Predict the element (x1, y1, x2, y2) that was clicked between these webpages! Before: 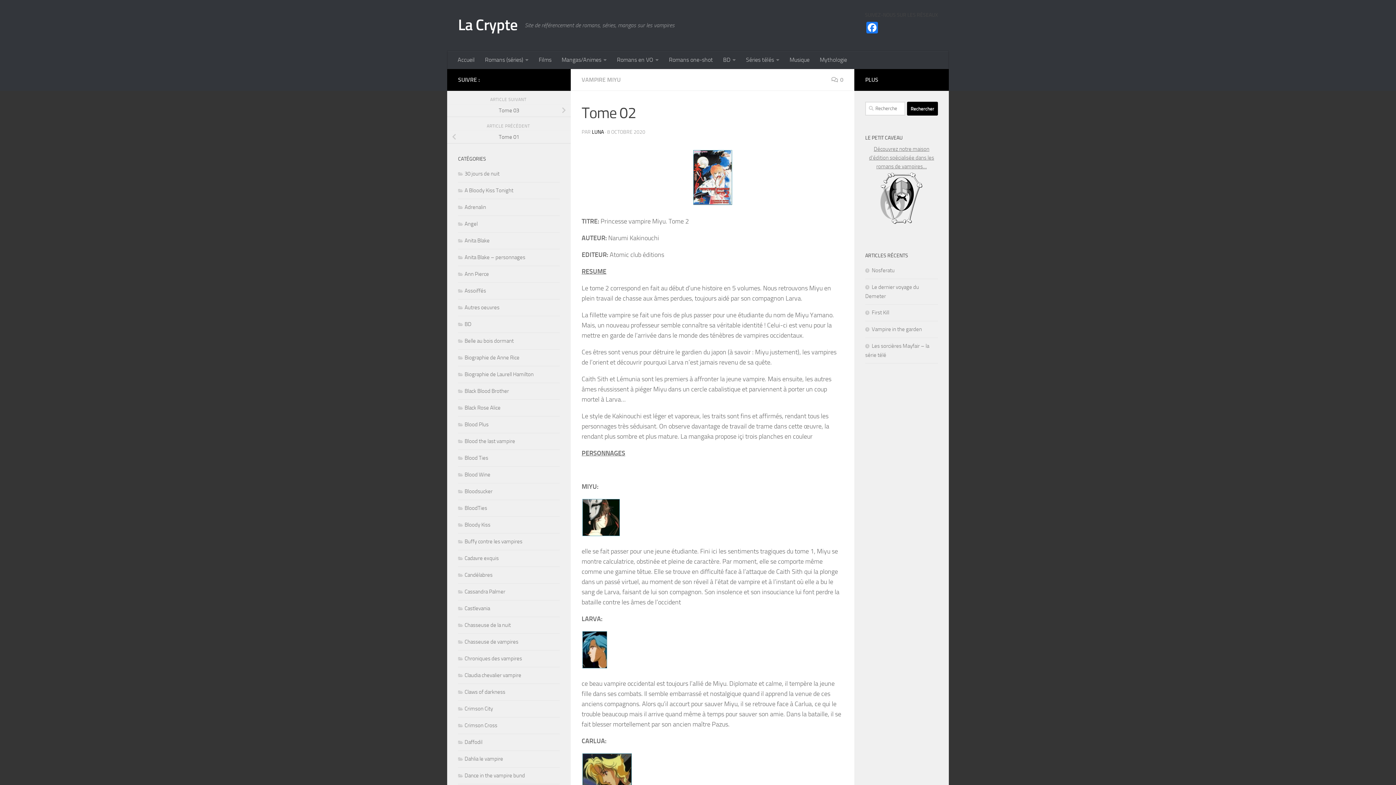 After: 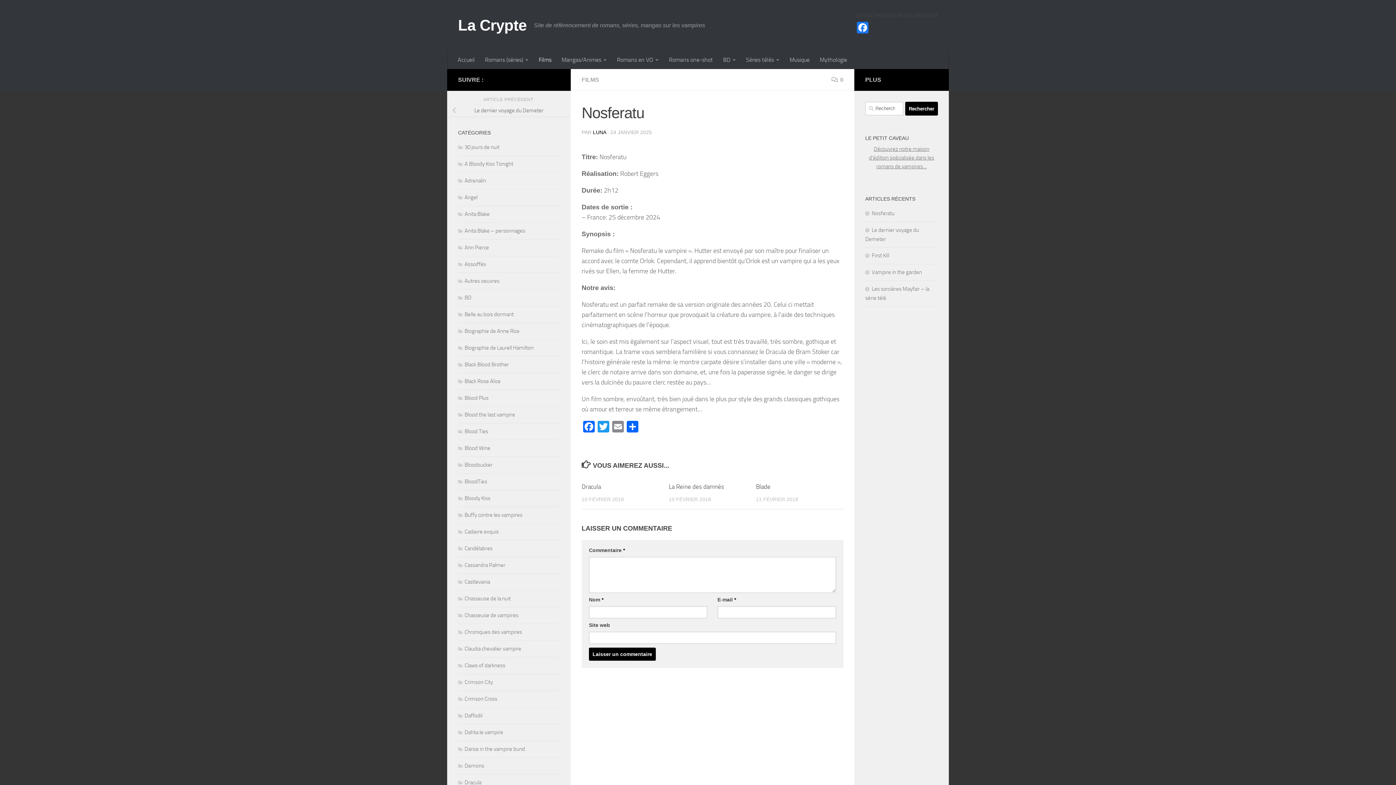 Action: bbox: (865, 267, 894, 273) label: Nosferatu